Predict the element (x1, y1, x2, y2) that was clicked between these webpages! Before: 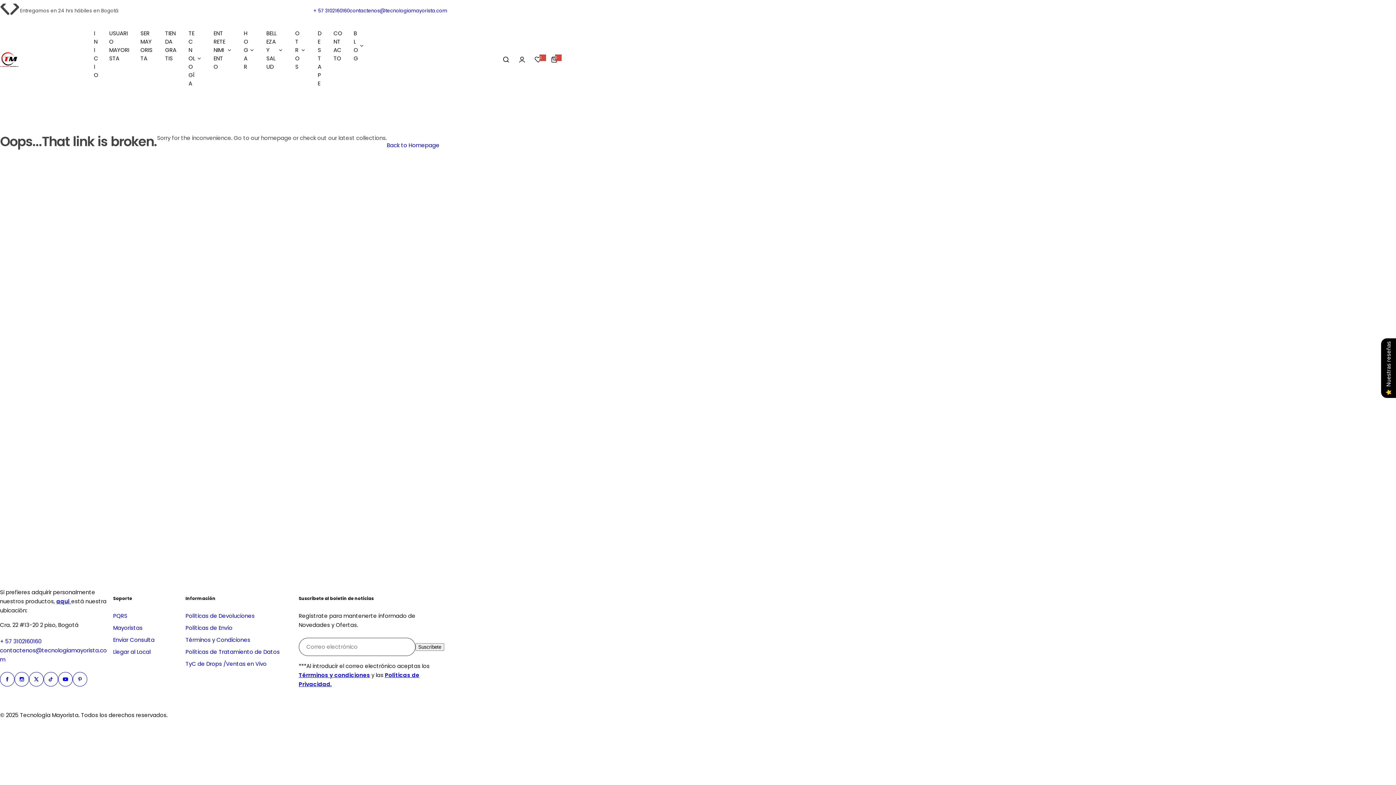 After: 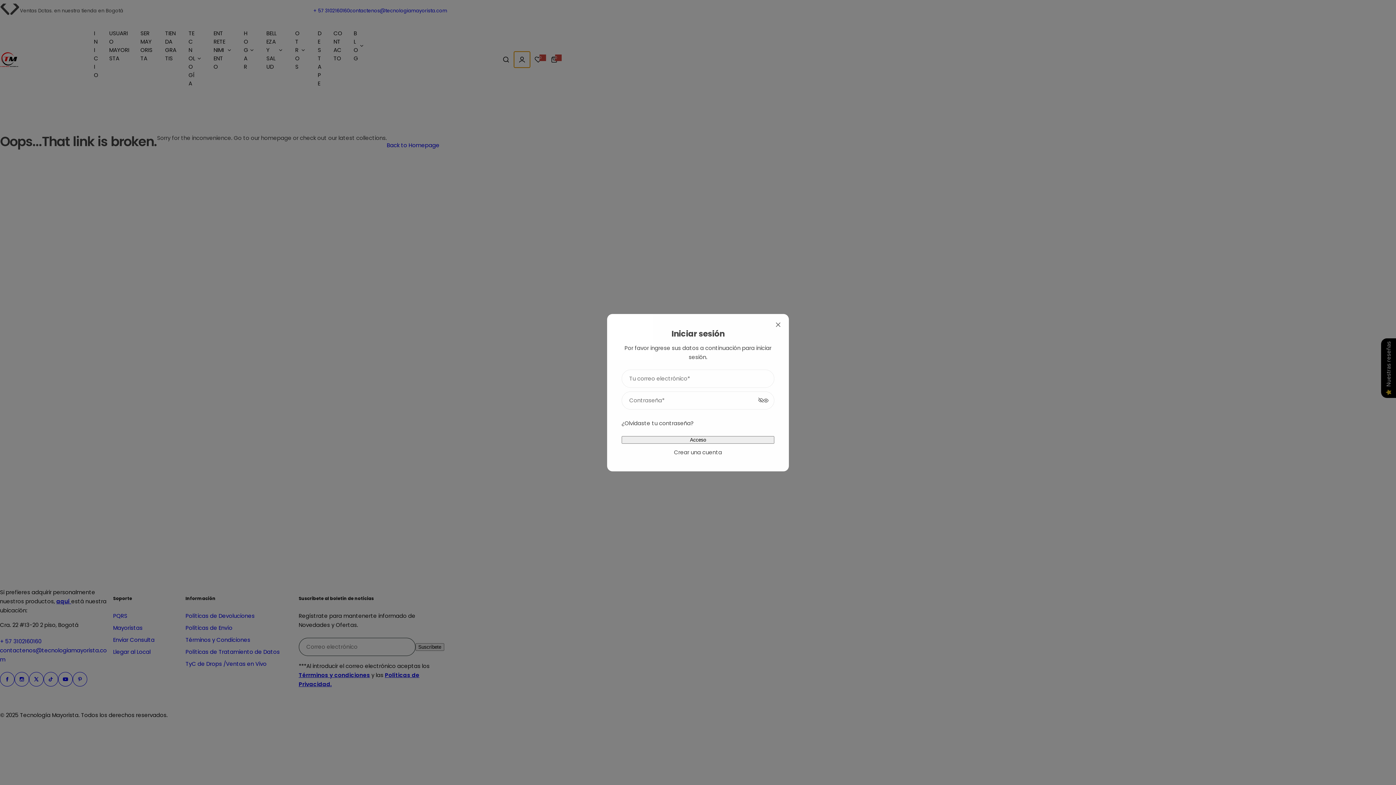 Action: label: account bbox: (514, 51, 530, 67)